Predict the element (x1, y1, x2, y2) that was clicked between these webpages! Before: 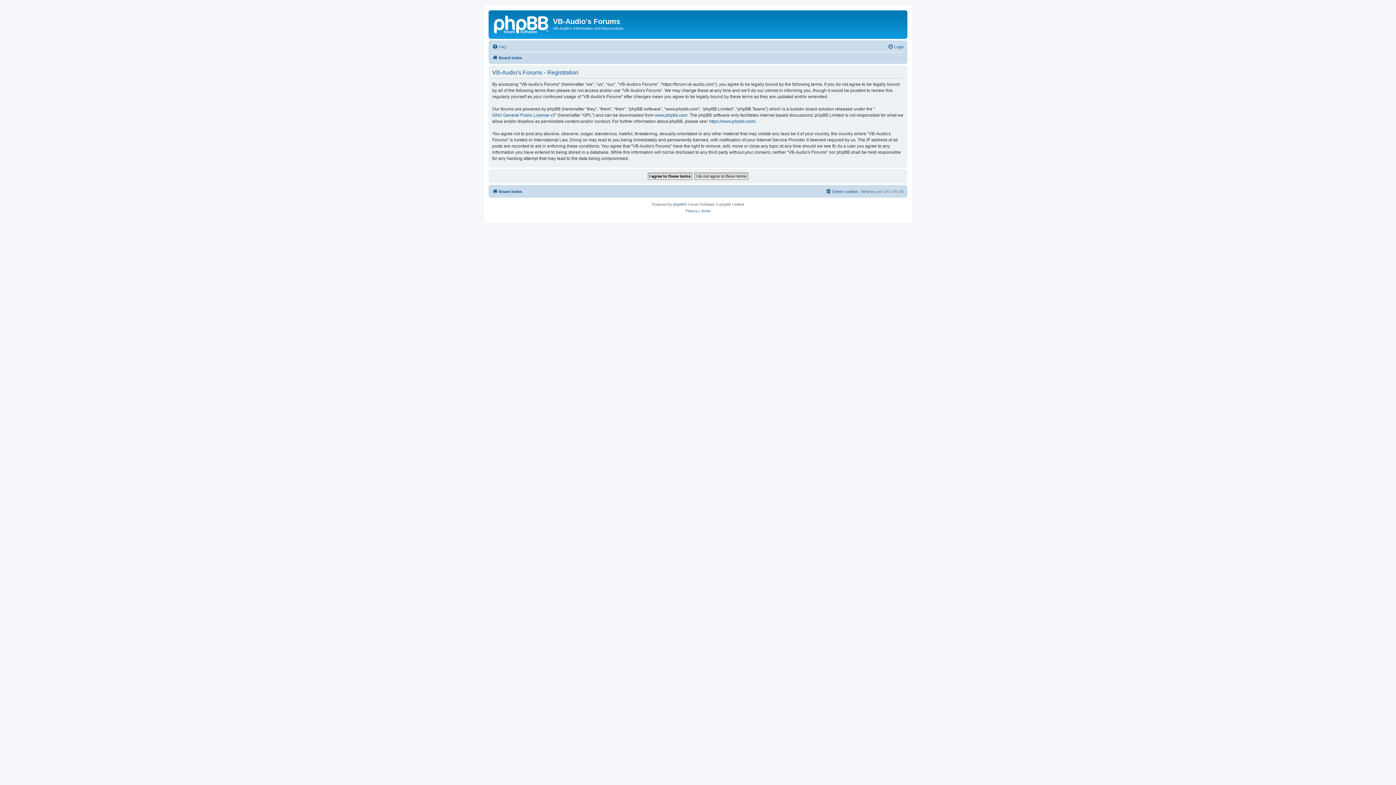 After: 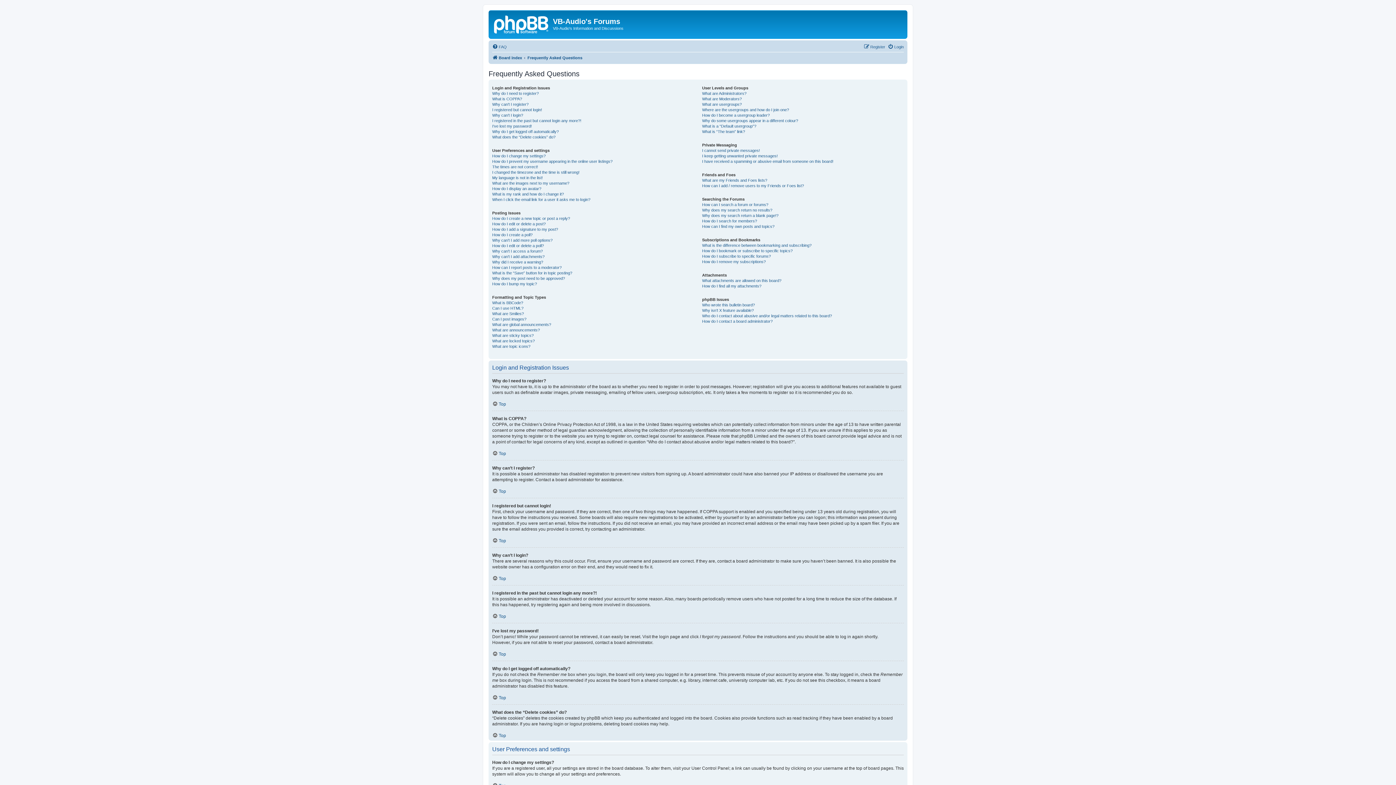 Action: bbox: (492, 42, 506, 51) label: FAQ